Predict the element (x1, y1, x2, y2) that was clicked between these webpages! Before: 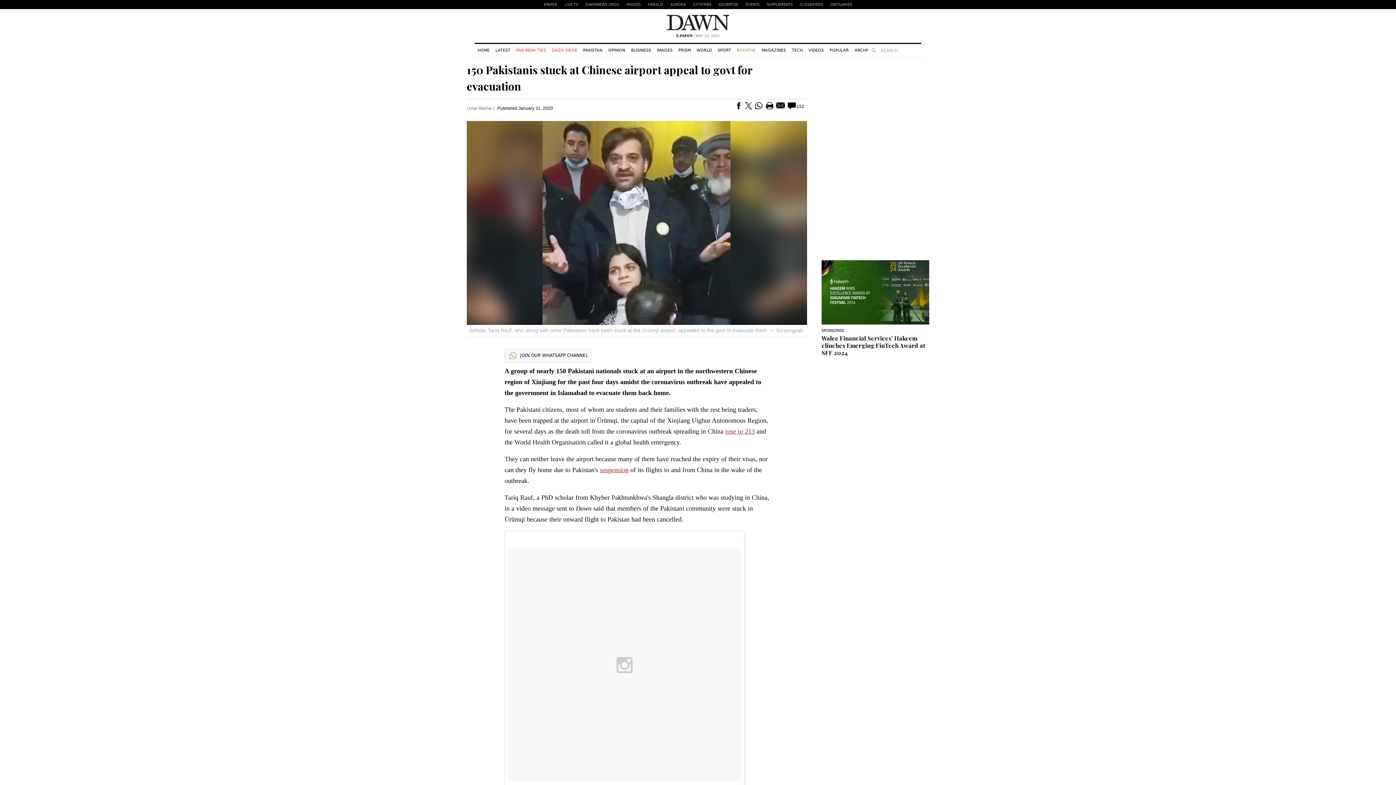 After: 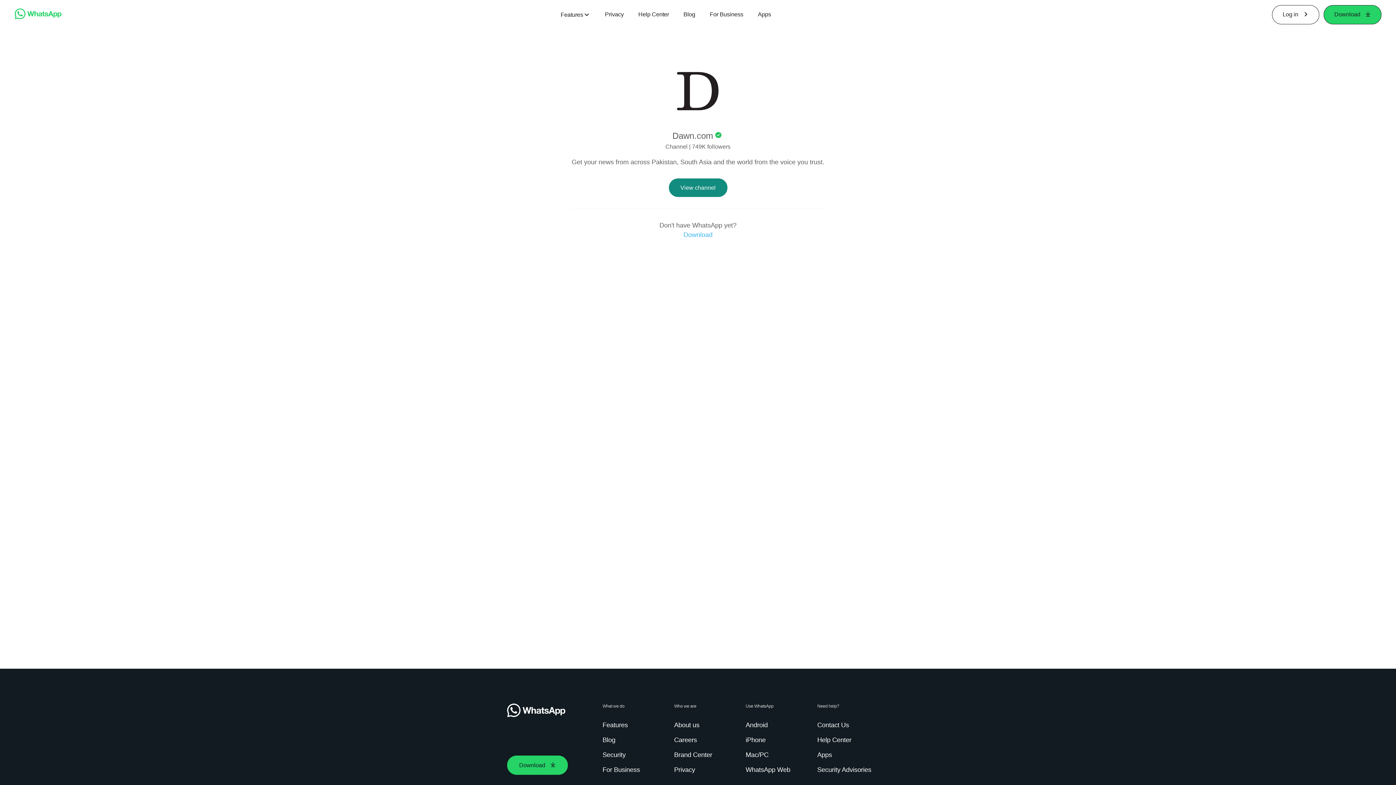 Action: label: JOIN OUR WHATSAPP CHANNEL bbox: (504, 349, 591, 362)